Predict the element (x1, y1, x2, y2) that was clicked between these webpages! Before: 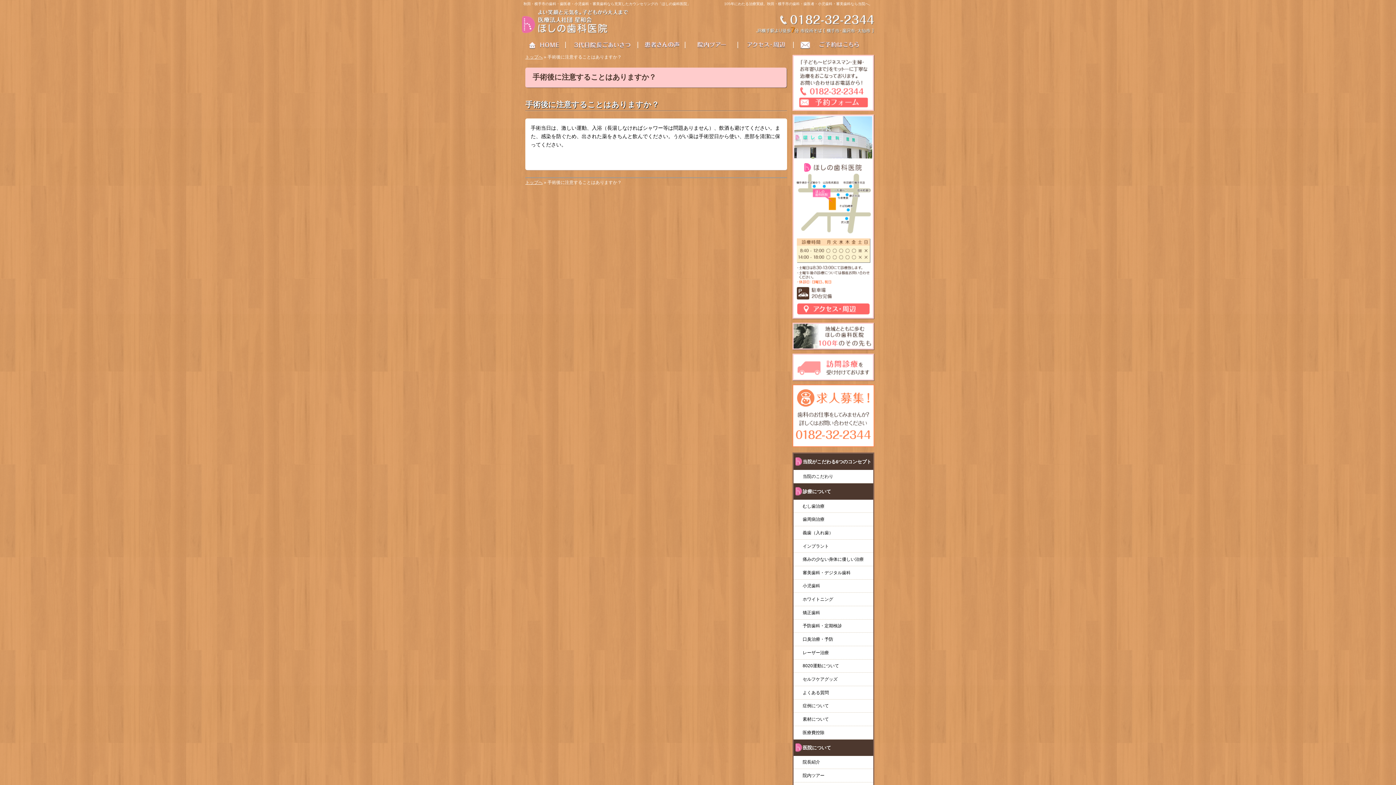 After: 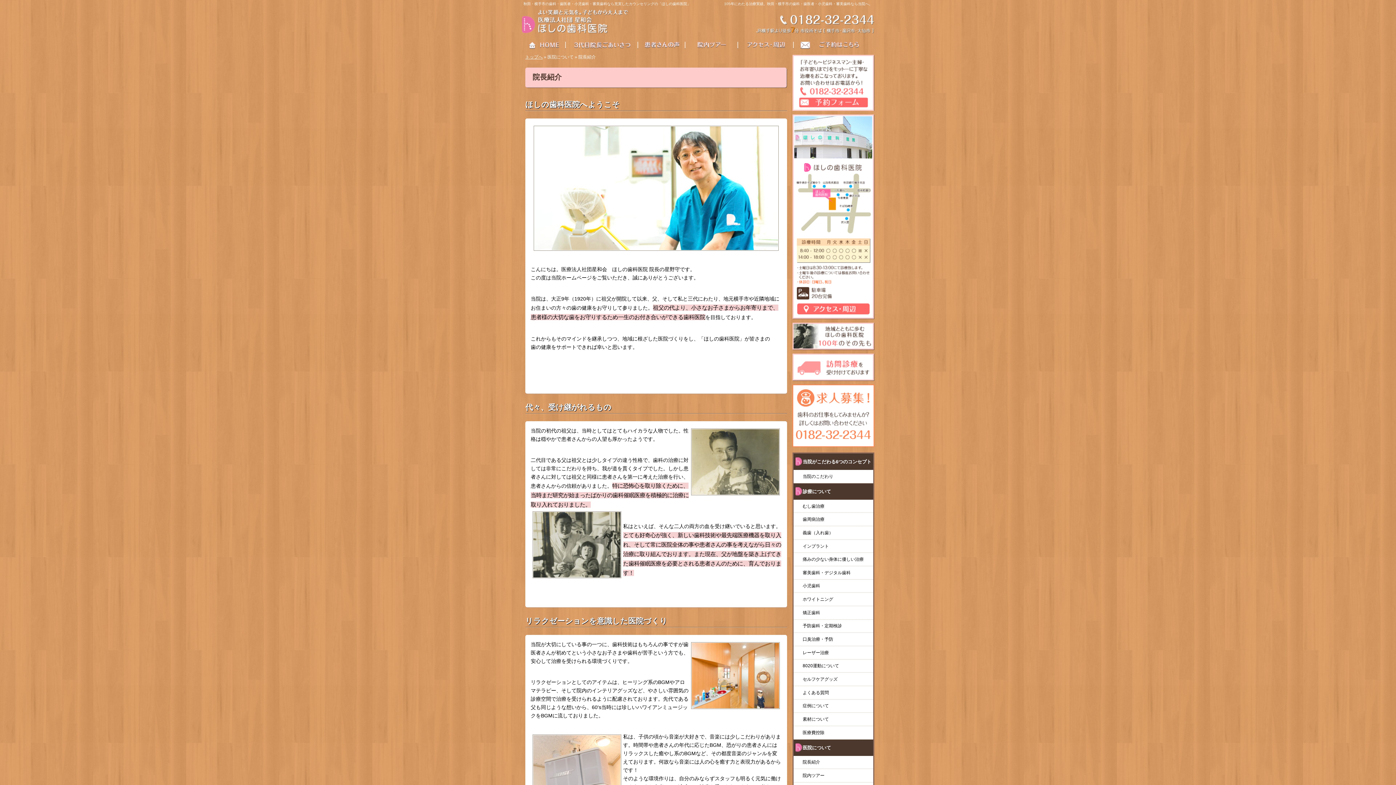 Action: label: 院長紹介 bbox: (793, 756, 873, 769)